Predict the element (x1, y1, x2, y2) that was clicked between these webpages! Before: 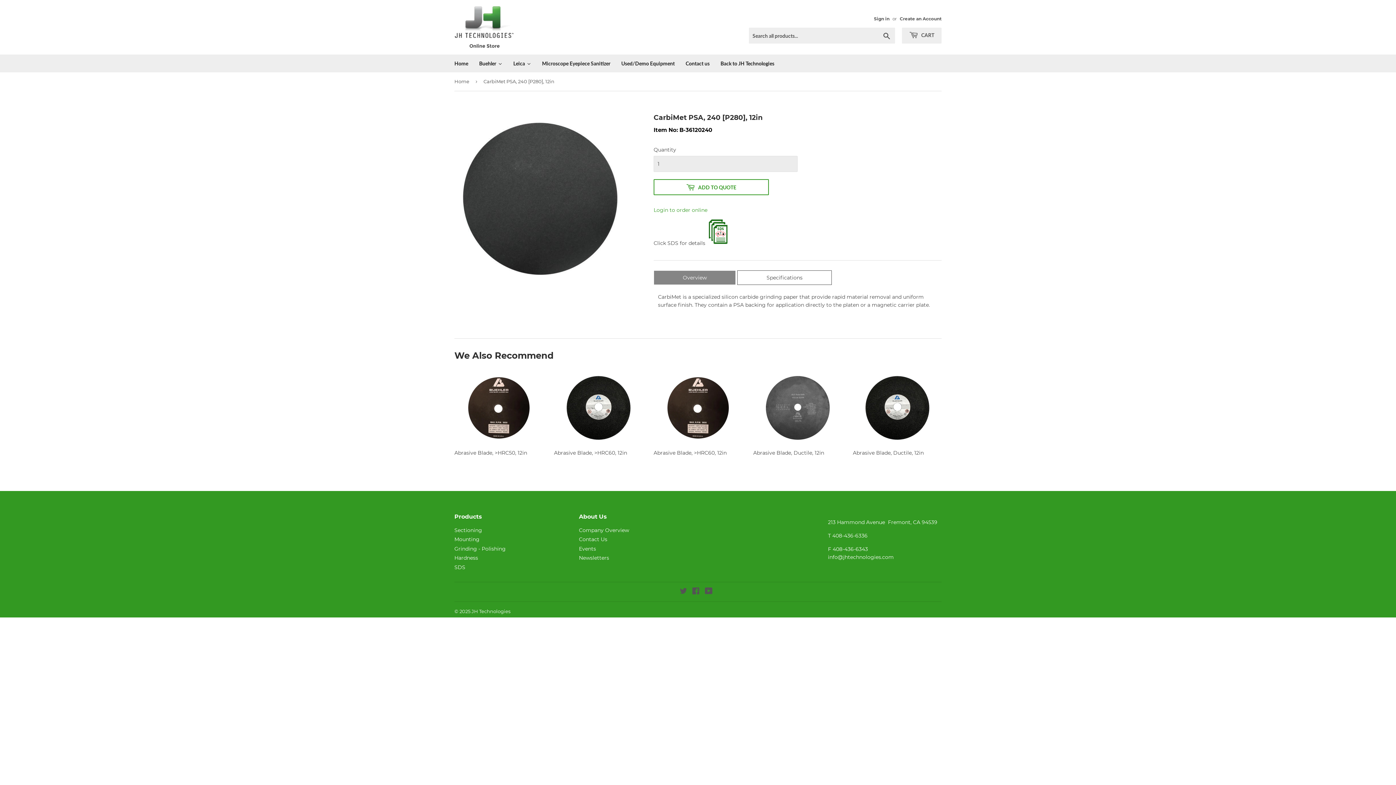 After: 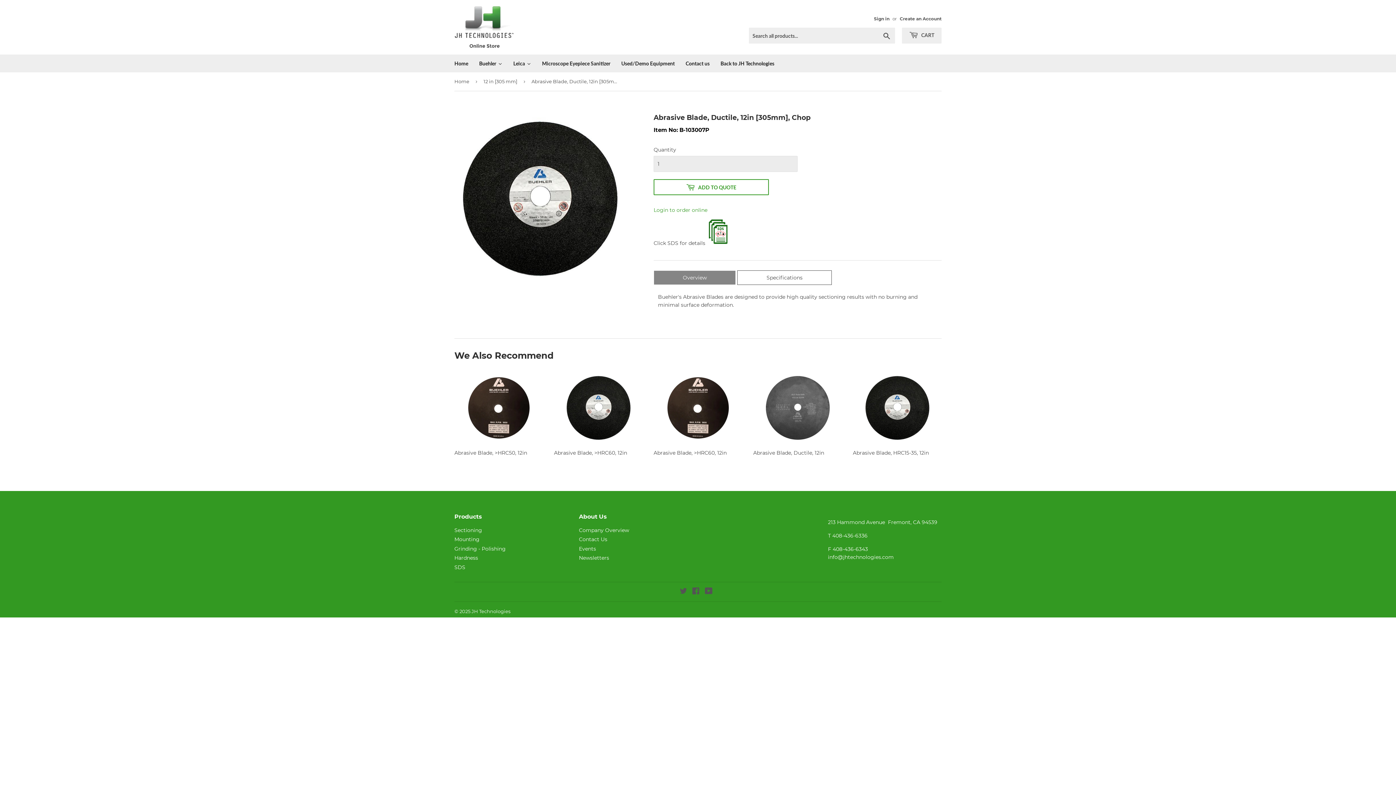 Action: bbox: (853, 372, 941, 458) label: Abrasive Blade, Ductile, 12in

B-103007P